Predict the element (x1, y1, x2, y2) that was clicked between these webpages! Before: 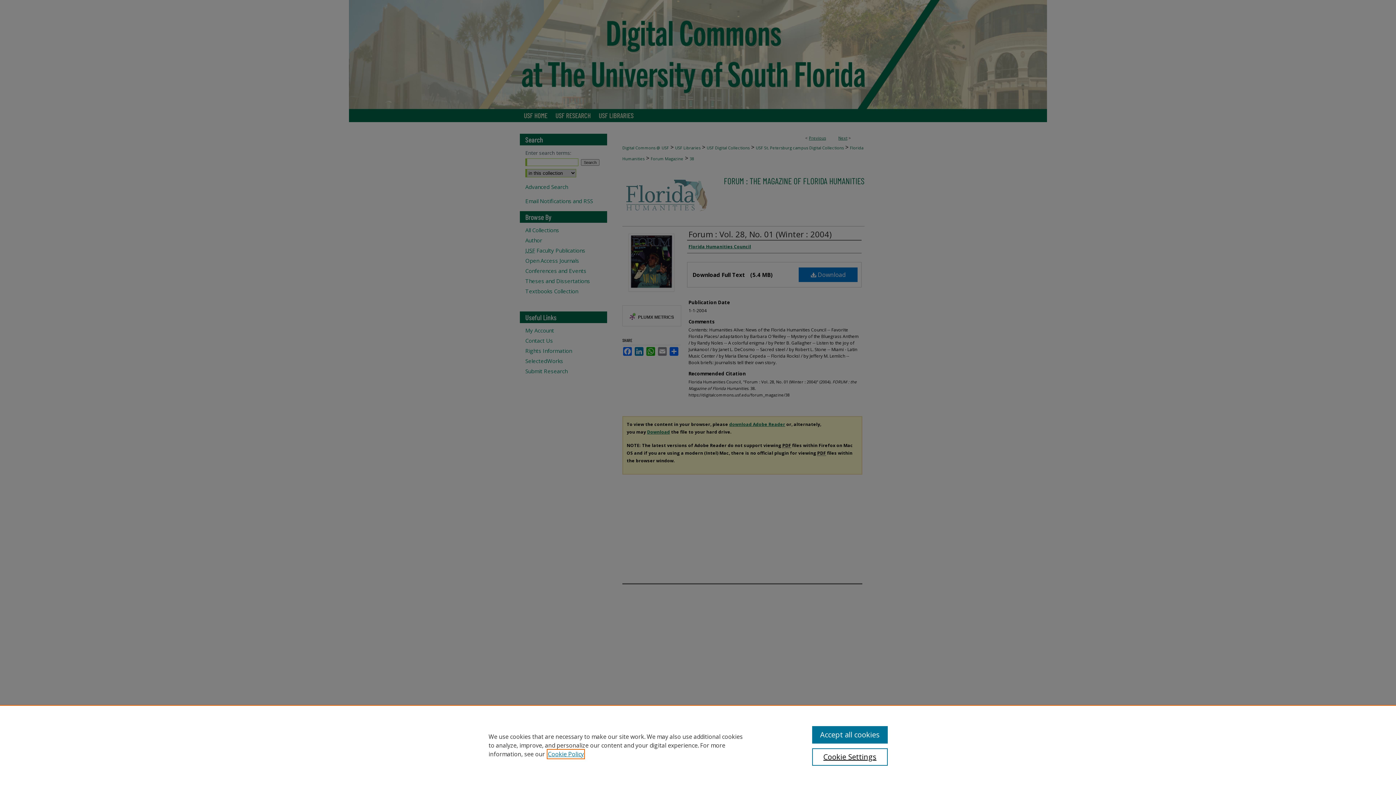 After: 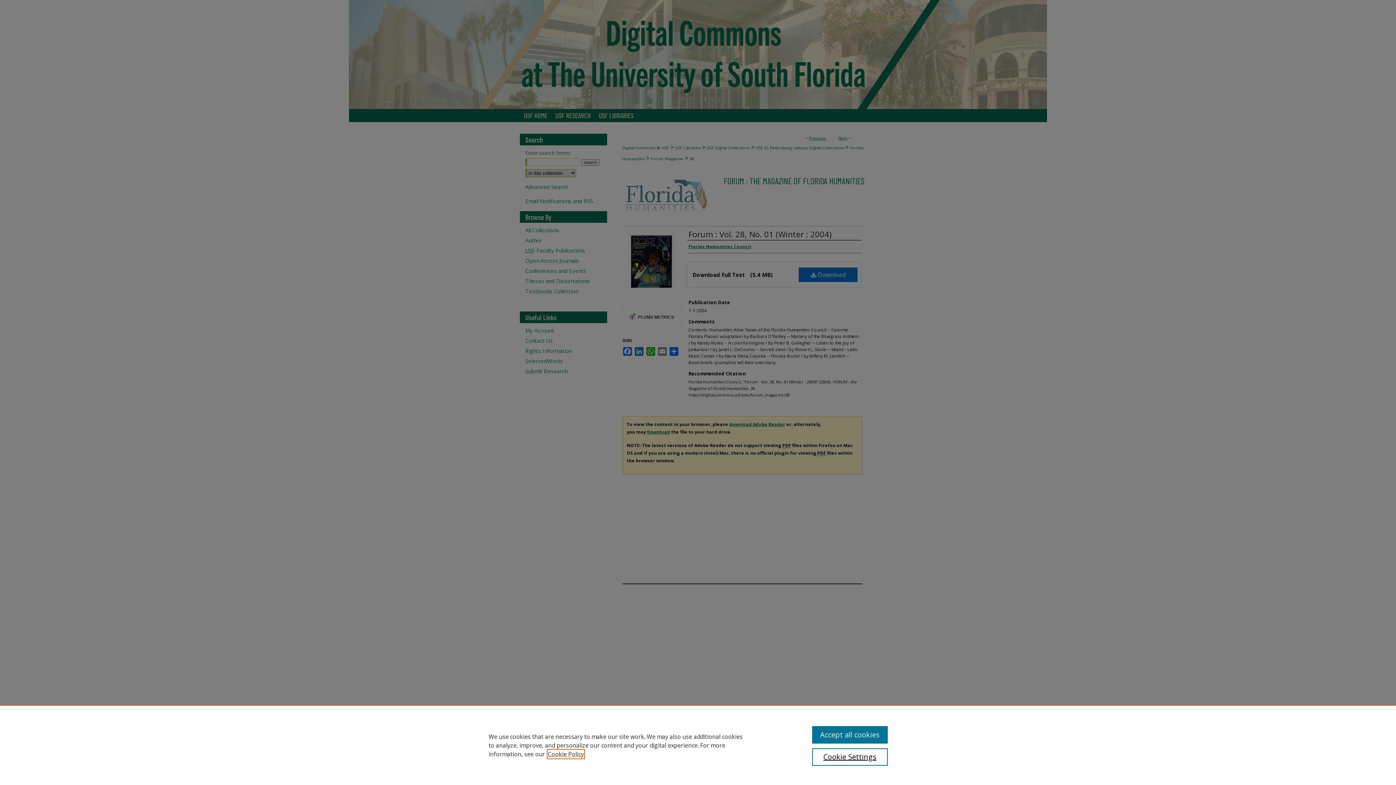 Action: bbox: (548, 750, 584, 758) label: , opens in a new tab